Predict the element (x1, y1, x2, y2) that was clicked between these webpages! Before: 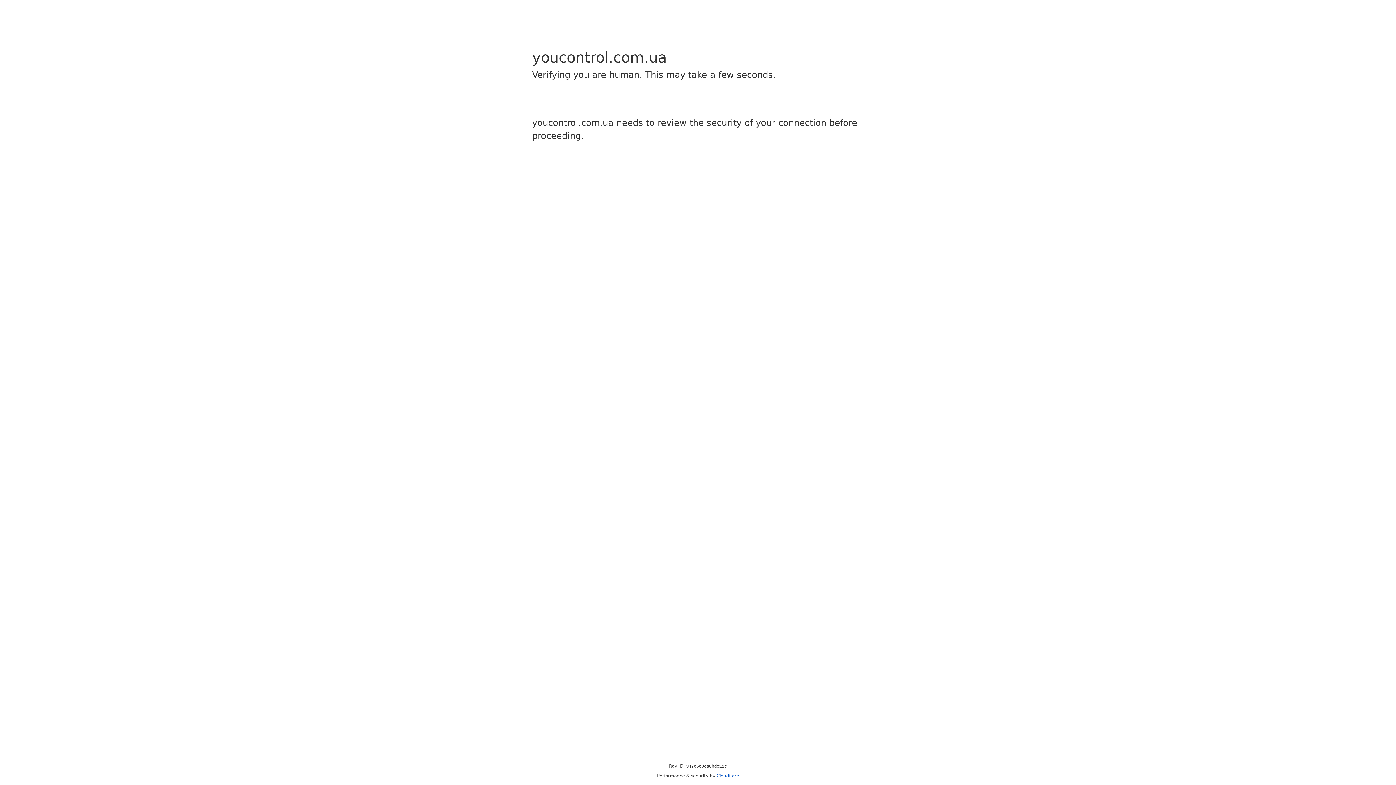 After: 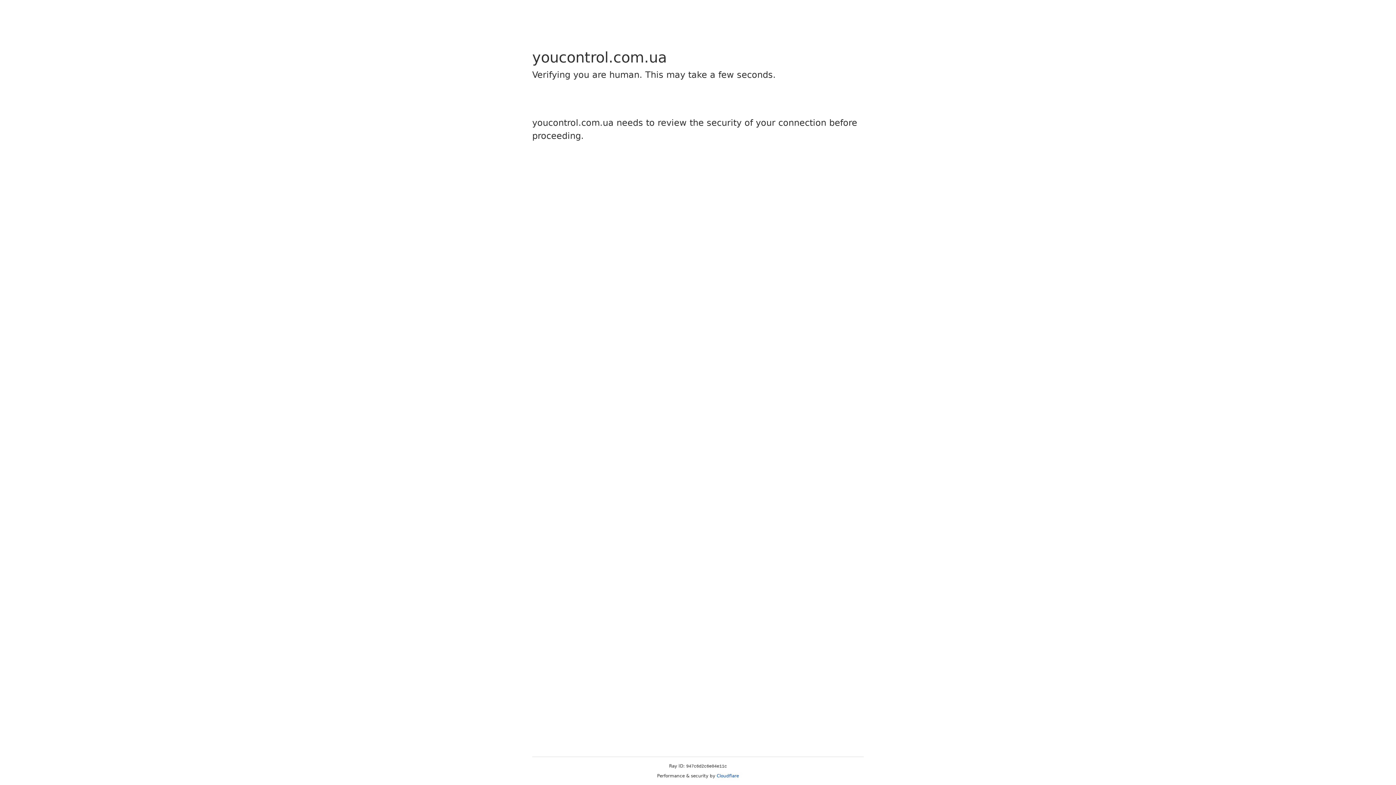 Action: label: Cloudflare bbox: (716, 773, 739, 778)